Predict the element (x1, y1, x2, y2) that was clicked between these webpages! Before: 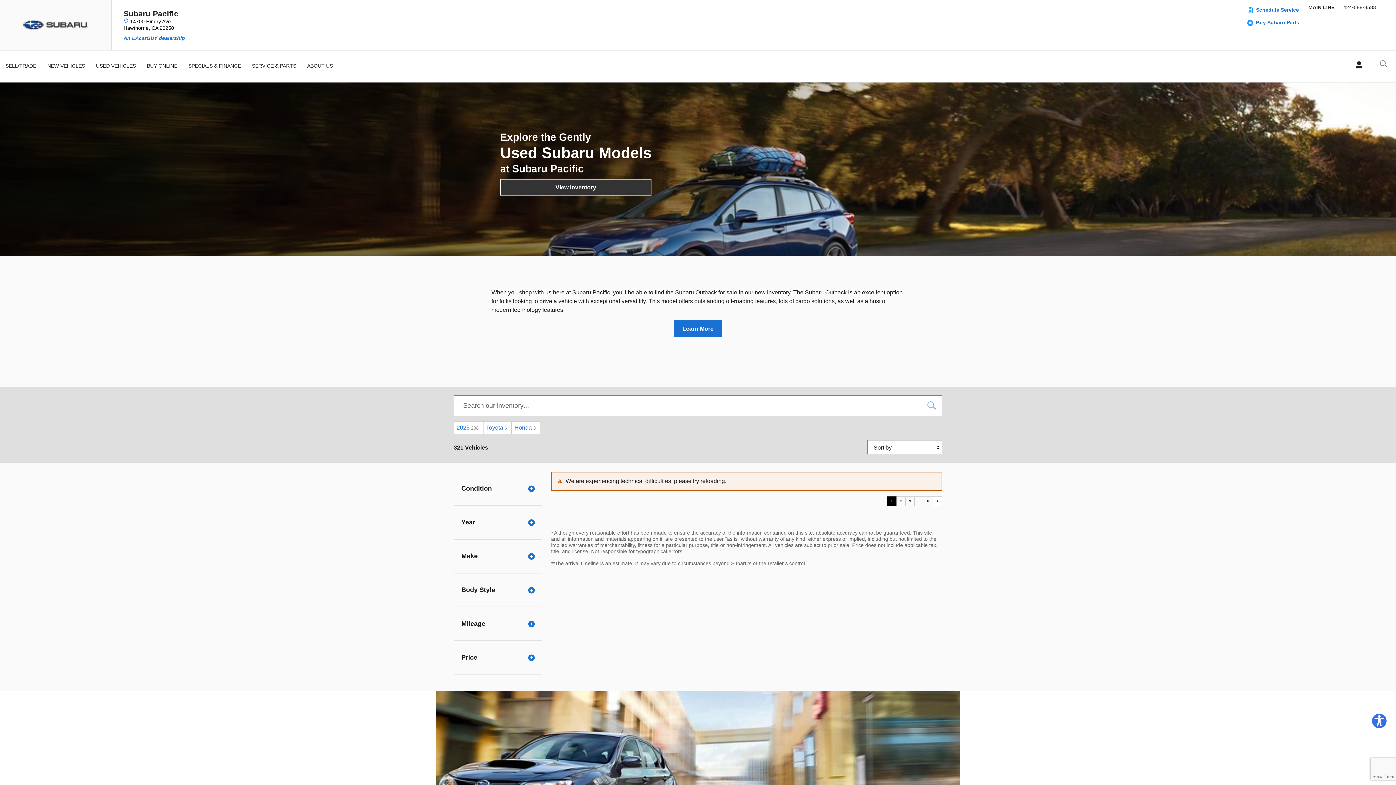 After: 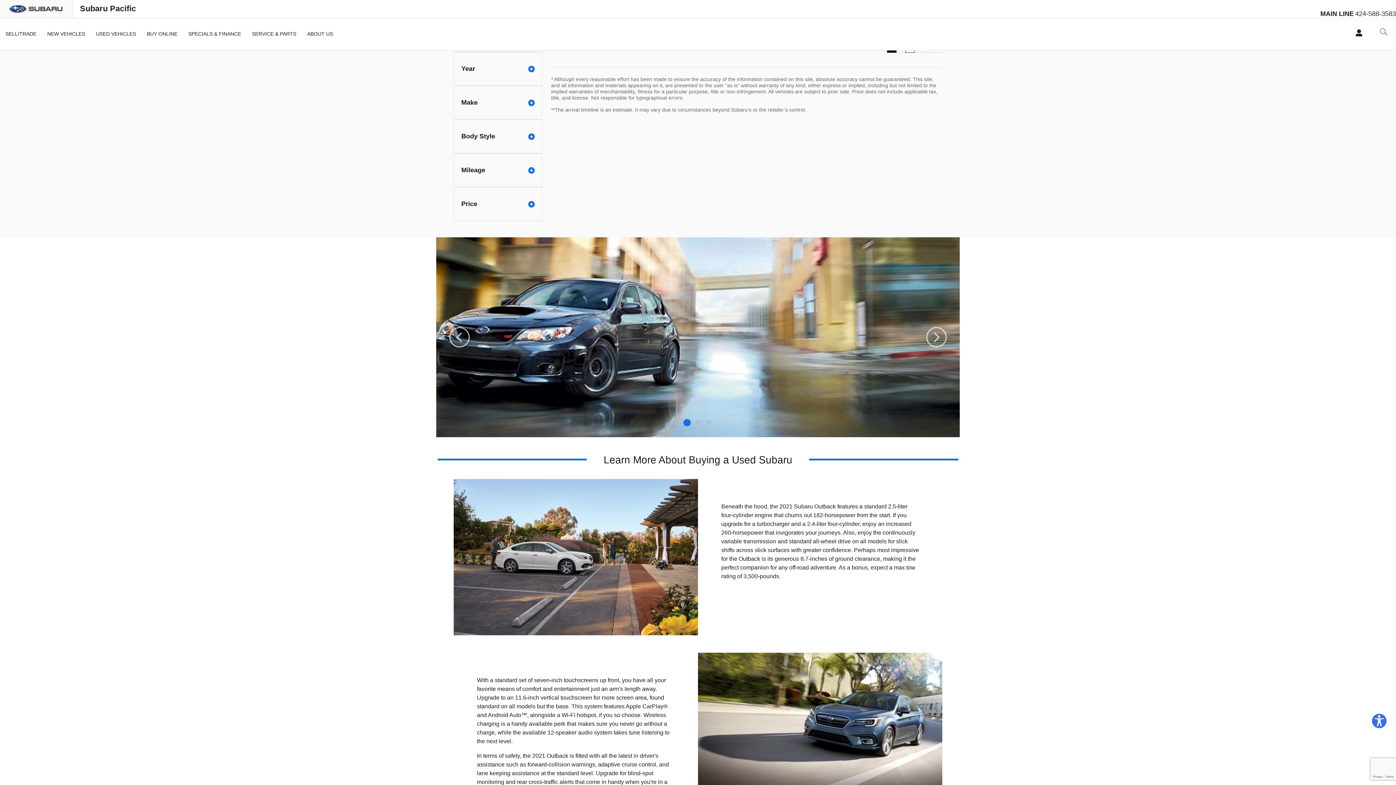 Action: label: Go to results page 3 bbox: (905, 496, 915, 506)